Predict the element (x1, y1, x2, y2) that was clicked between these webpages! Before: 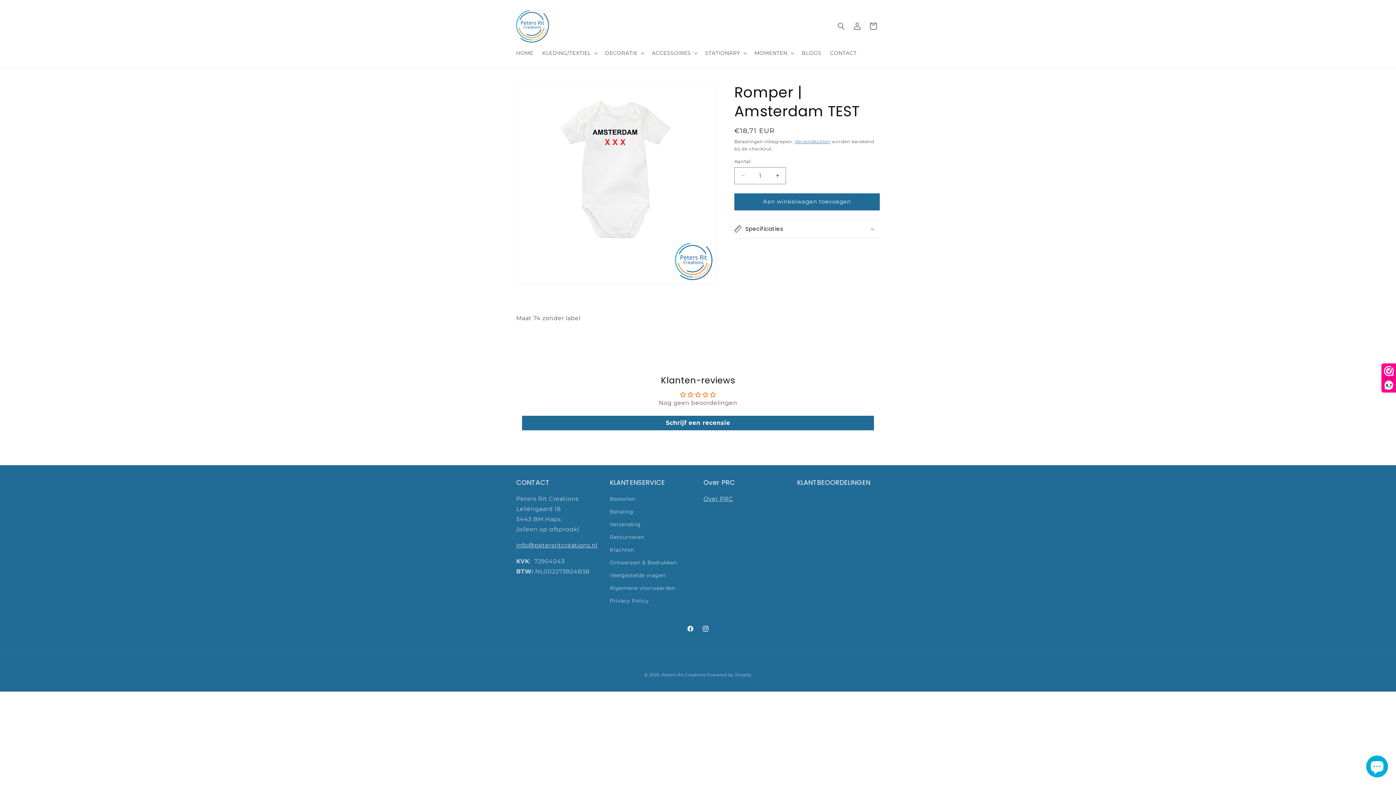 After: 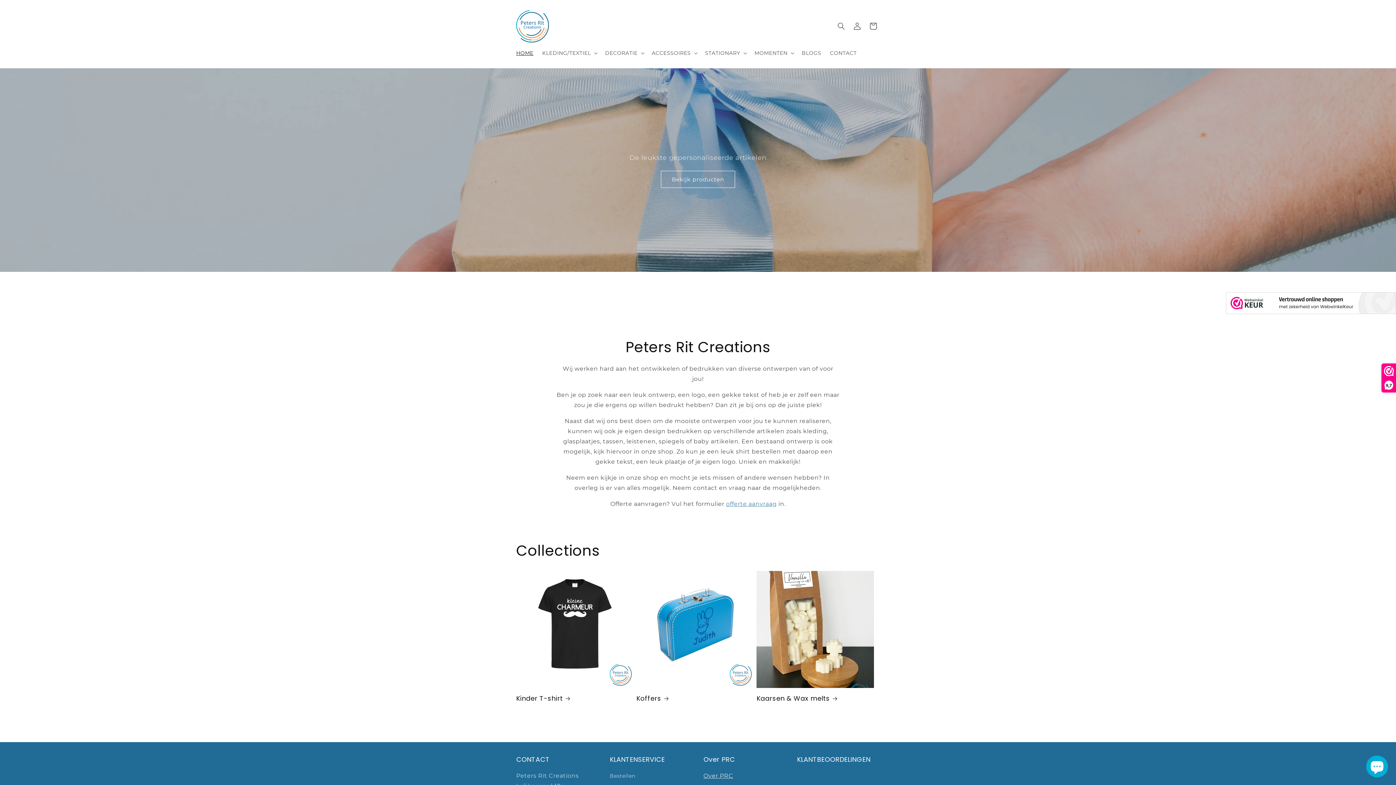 Action: bbox: (513, 7, 551, 45)